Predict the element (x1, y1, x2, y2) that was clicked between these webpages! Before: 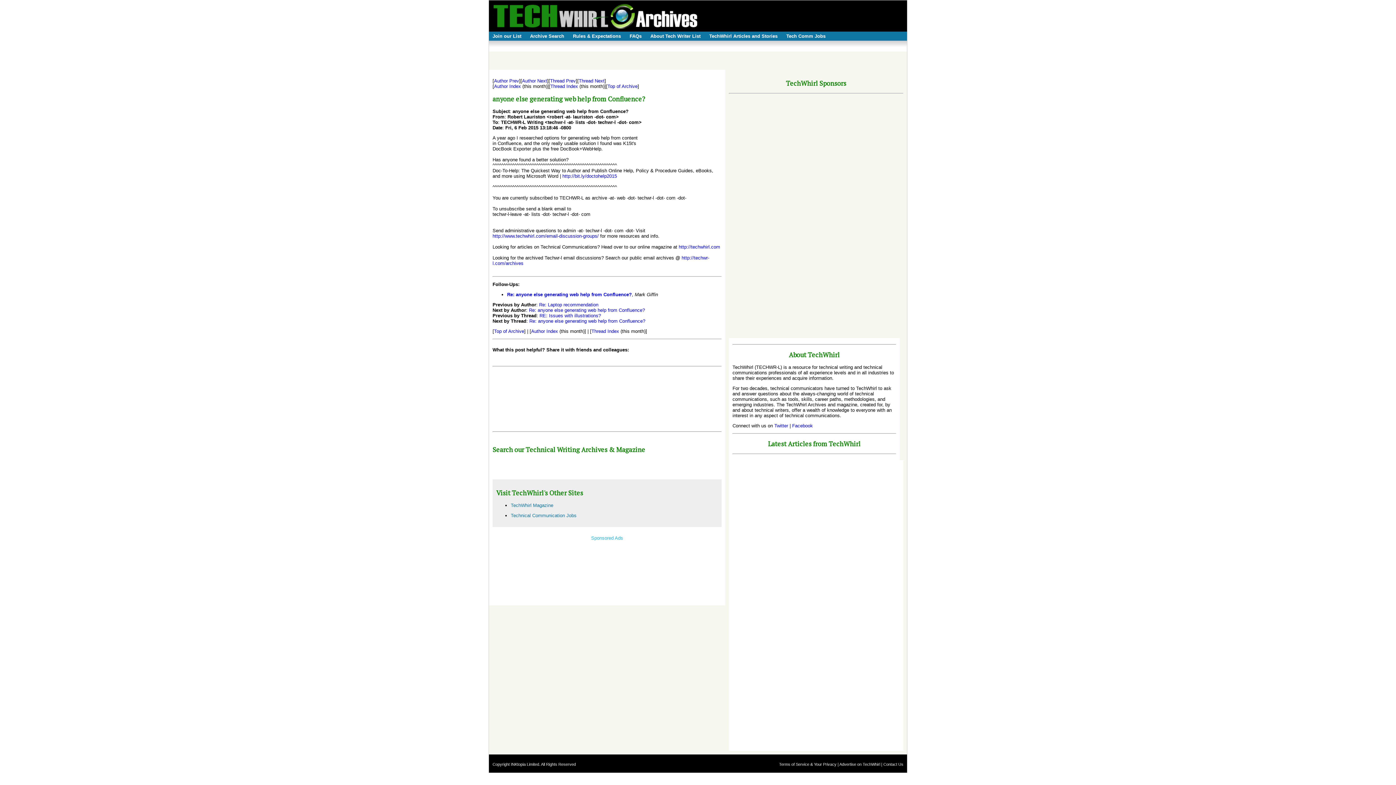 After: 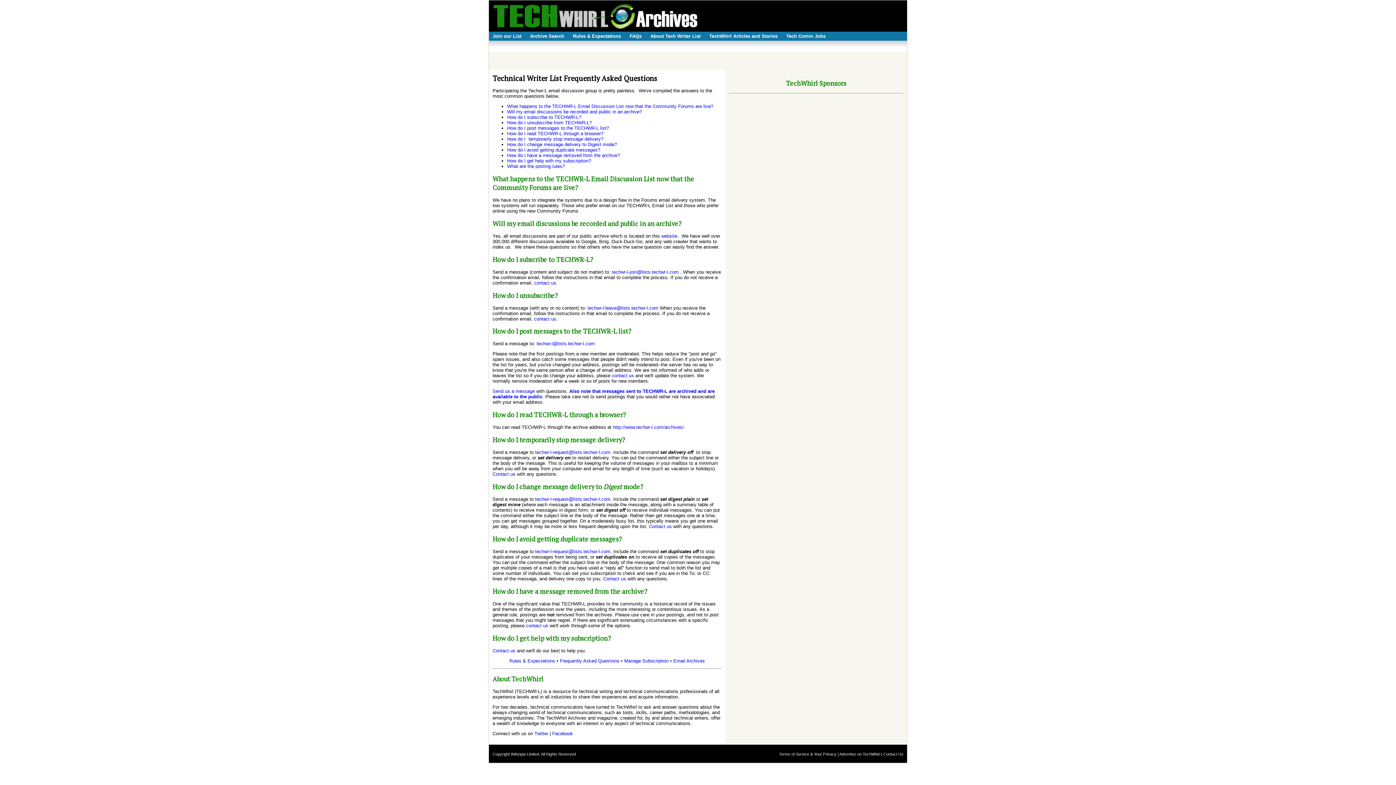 Action: bbox: (626, 33, 645, 42) label: FAQs